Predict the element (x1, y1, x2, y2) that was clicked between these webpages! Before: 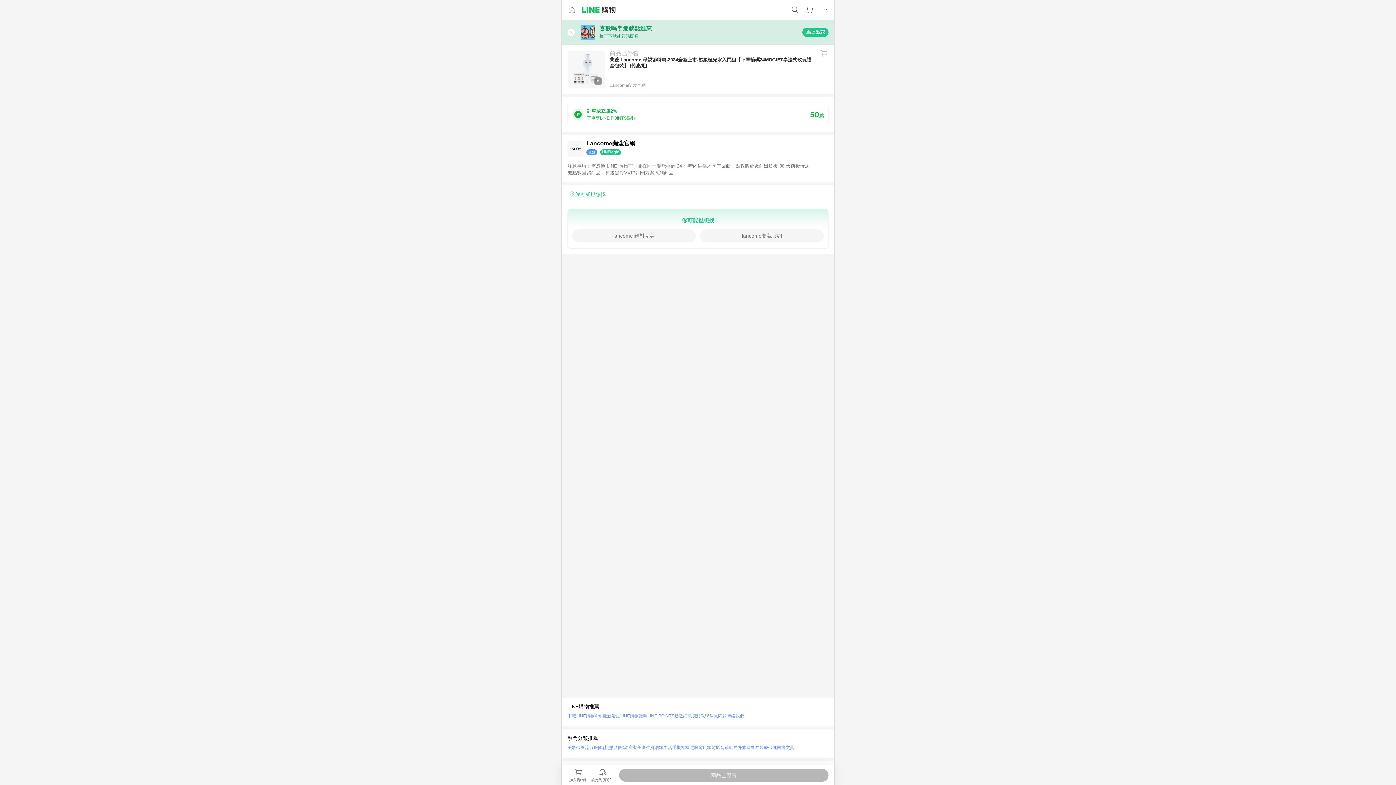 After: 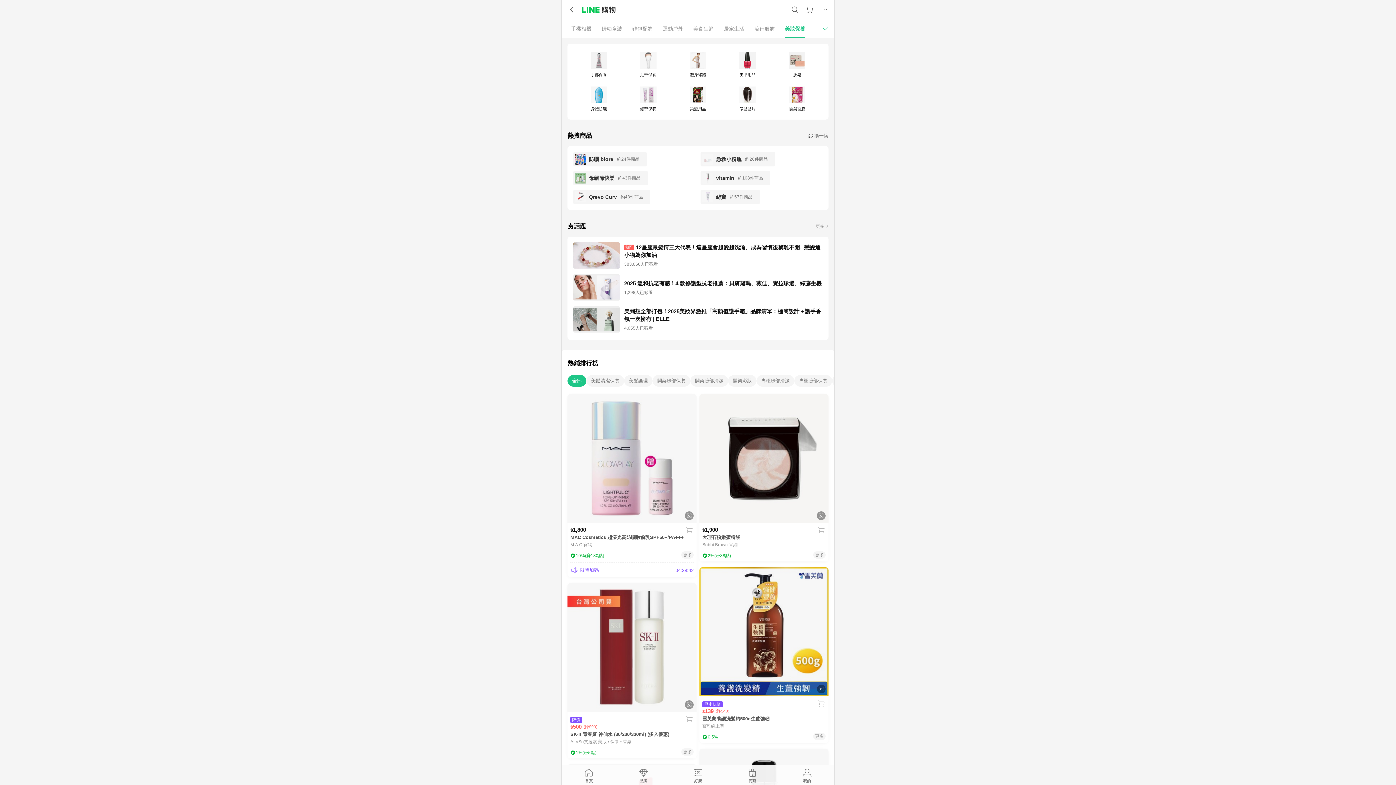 Action: bbox: (567, 743, 585, 752) label: 美妝保養